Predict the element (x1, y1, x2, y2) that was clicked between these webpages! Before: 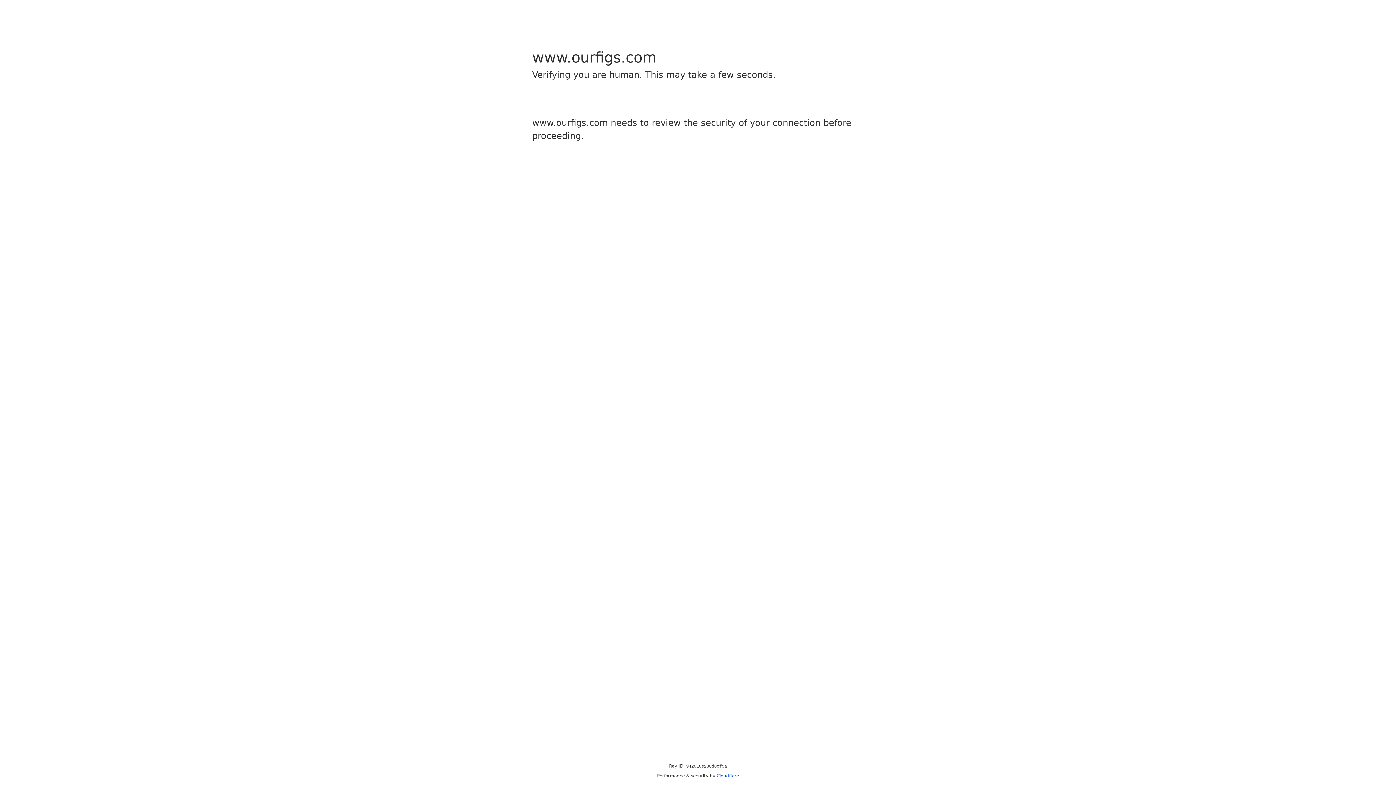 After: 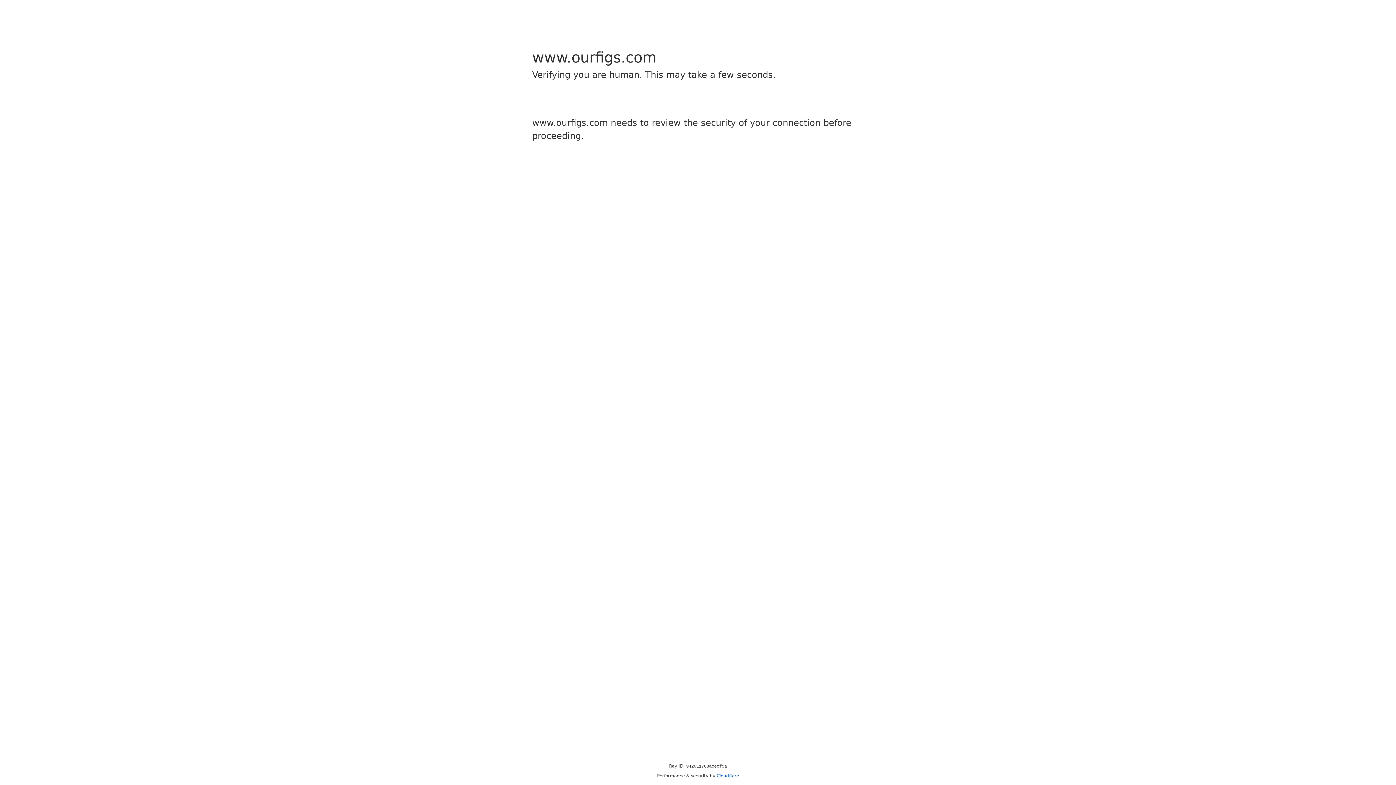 Action: label: Cloudflare bbox: (716, 773, 739, 778)